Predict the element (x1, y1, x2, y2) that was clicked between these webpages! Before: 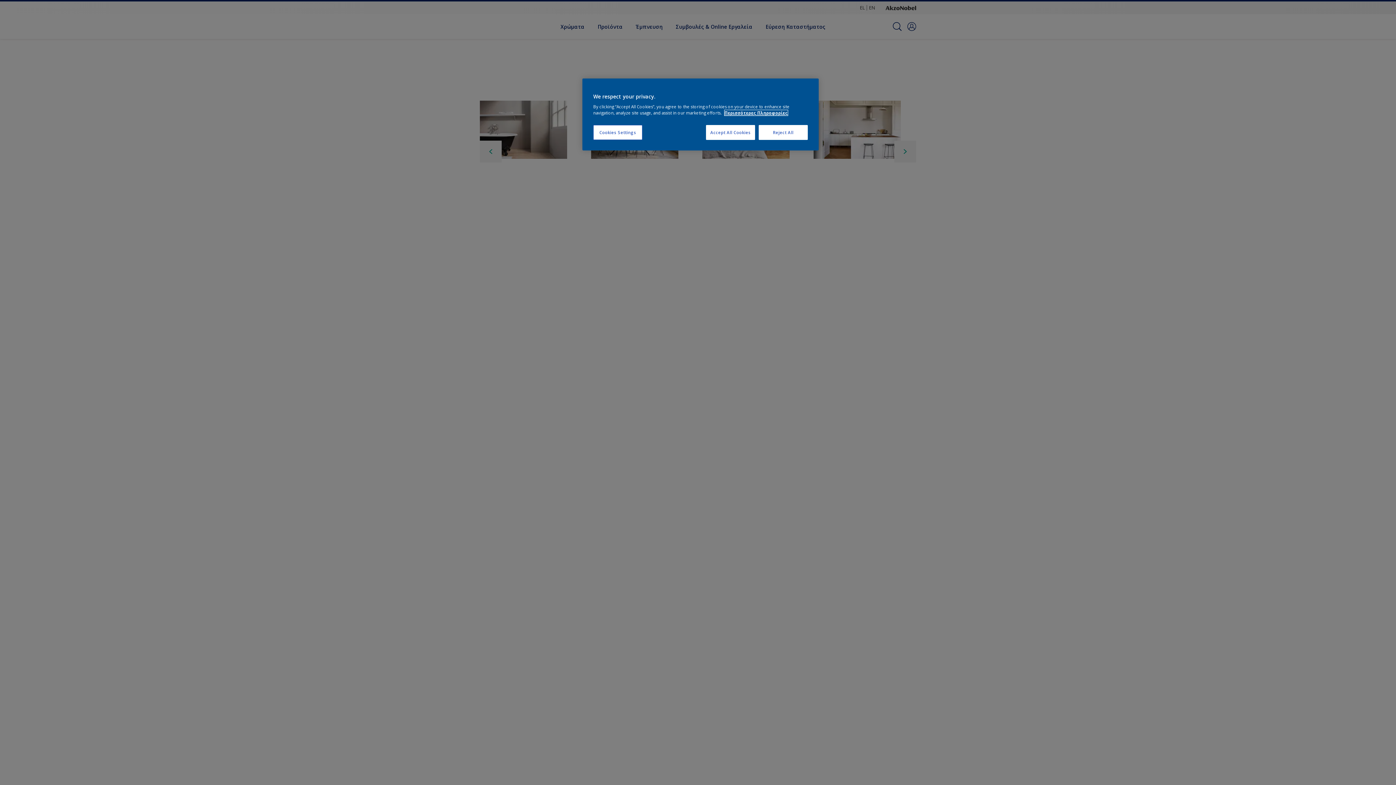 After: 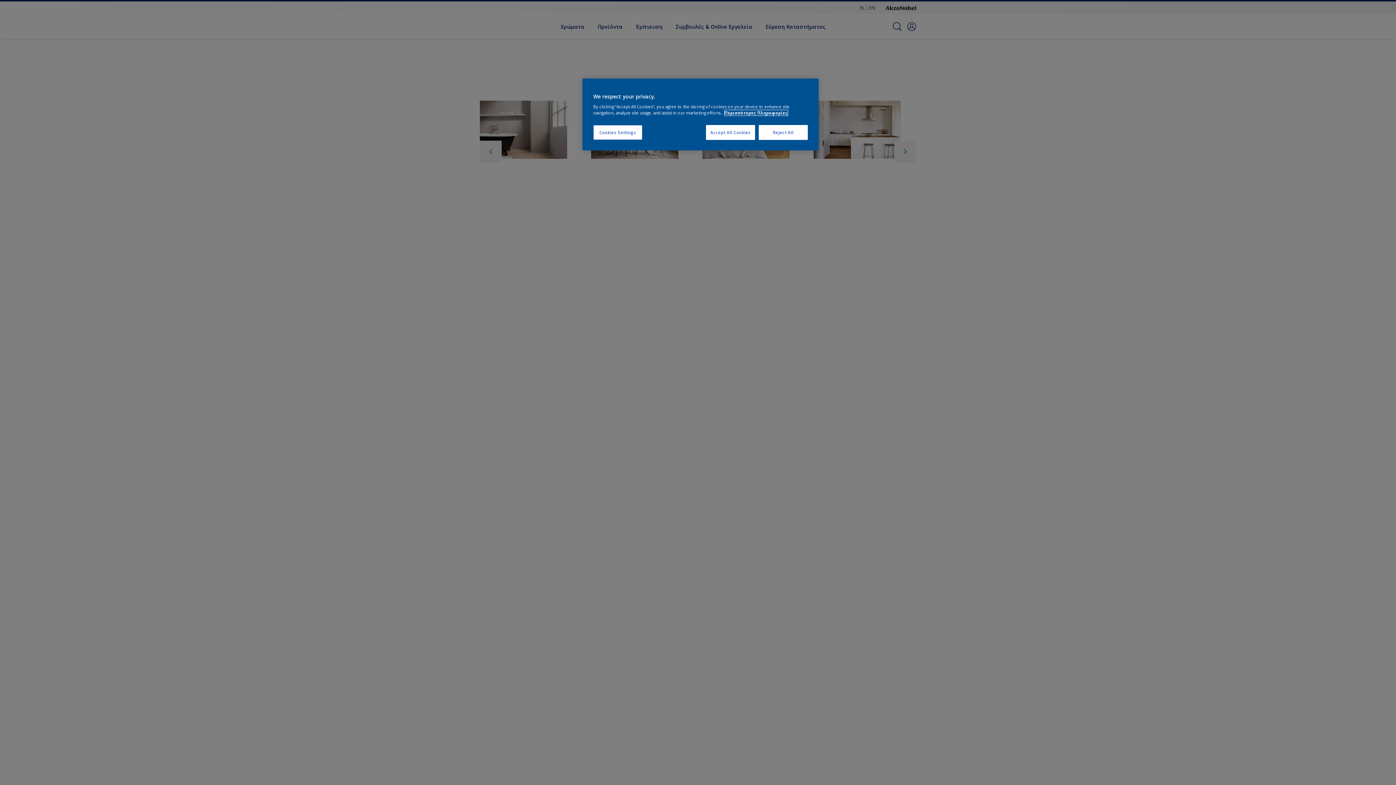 Action: label: More information about your privacy, opens in a new tab bbox: (724, 110, 788, 115)